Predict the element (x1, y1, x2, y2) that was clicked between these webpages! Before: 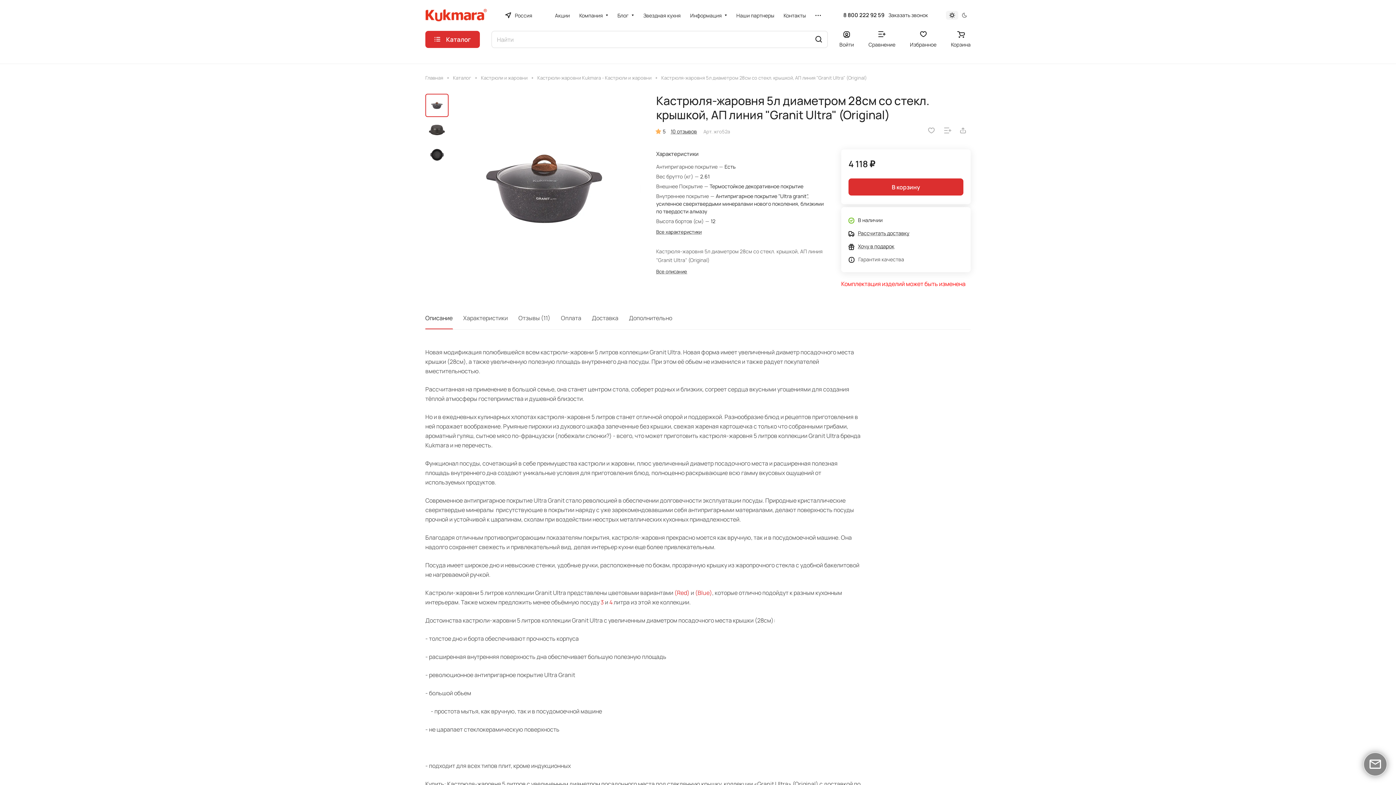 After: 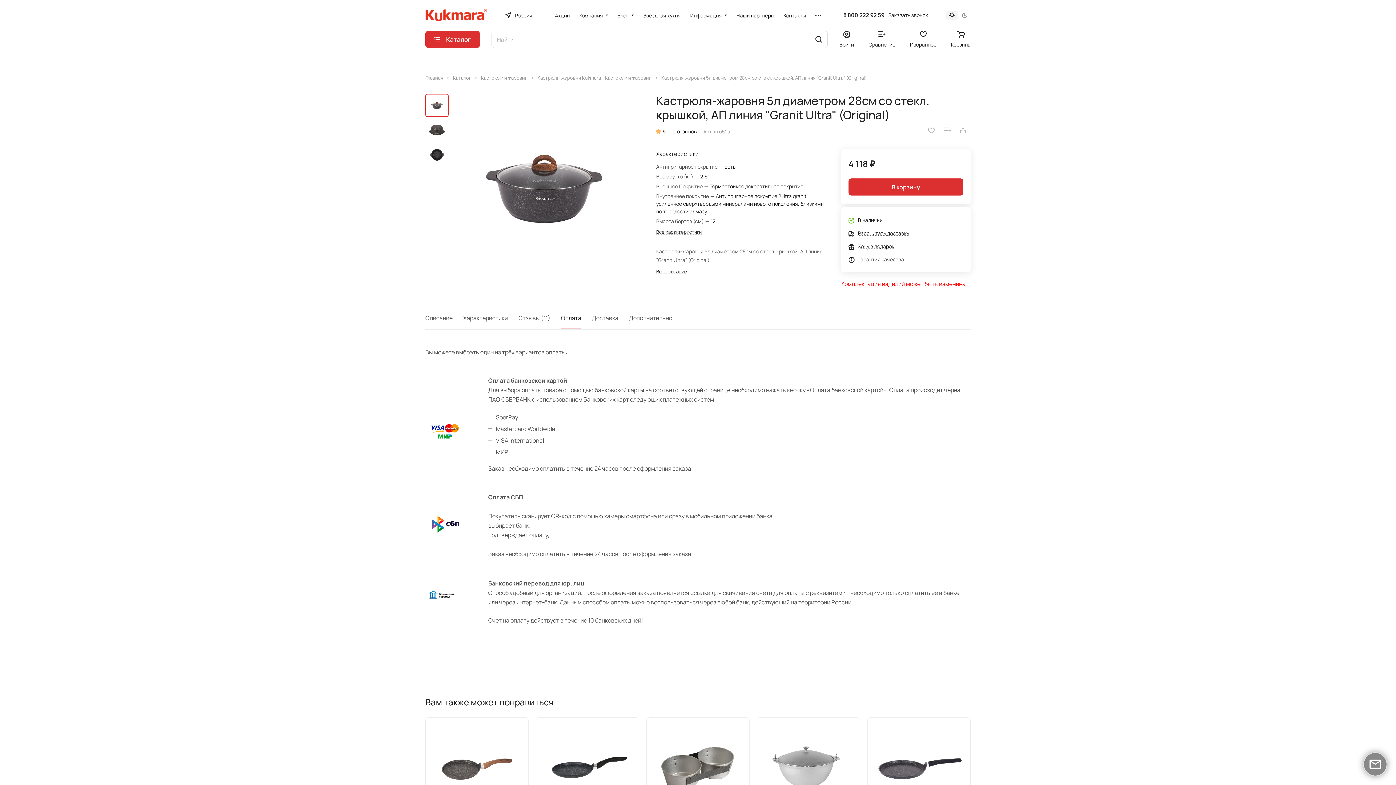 Action: bbox: (561, 307, 581, 329) label: Оплата